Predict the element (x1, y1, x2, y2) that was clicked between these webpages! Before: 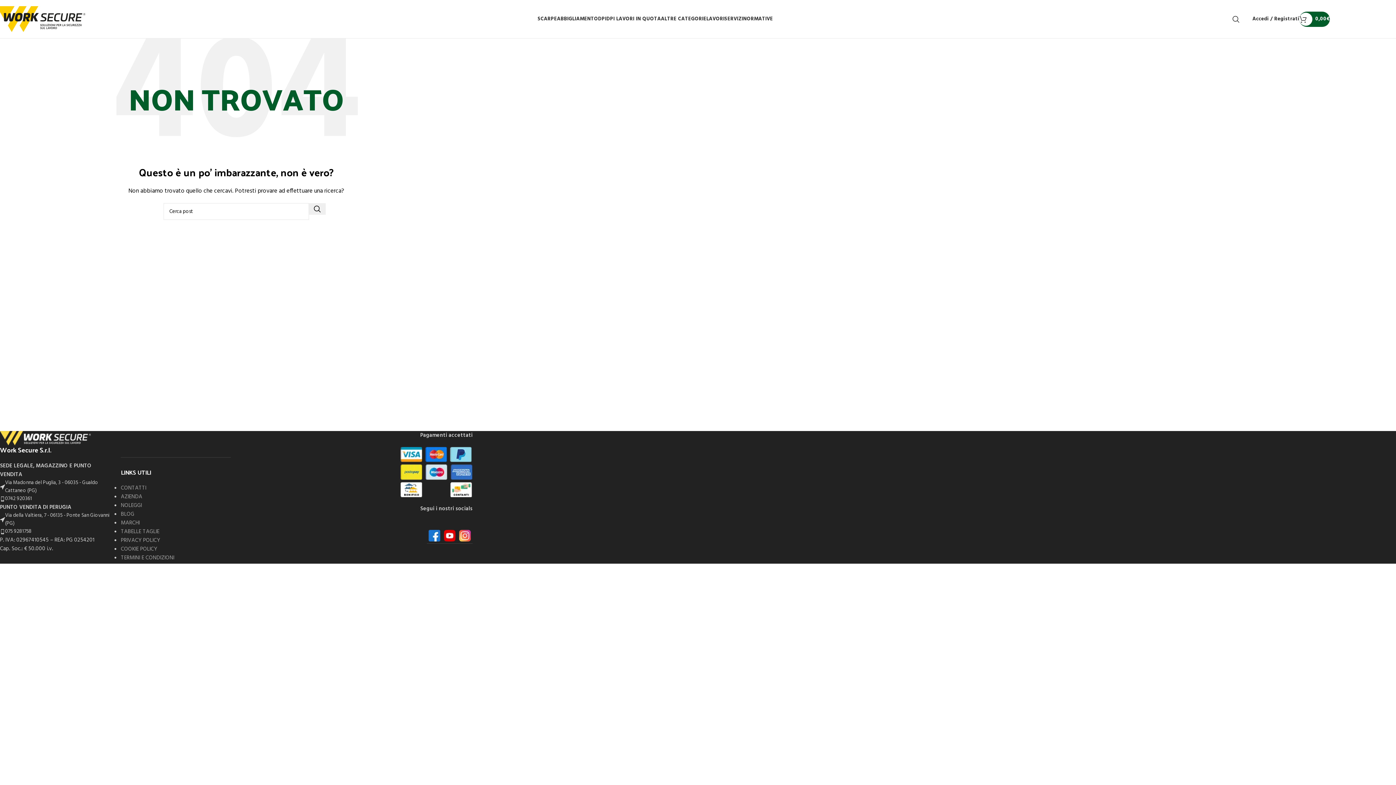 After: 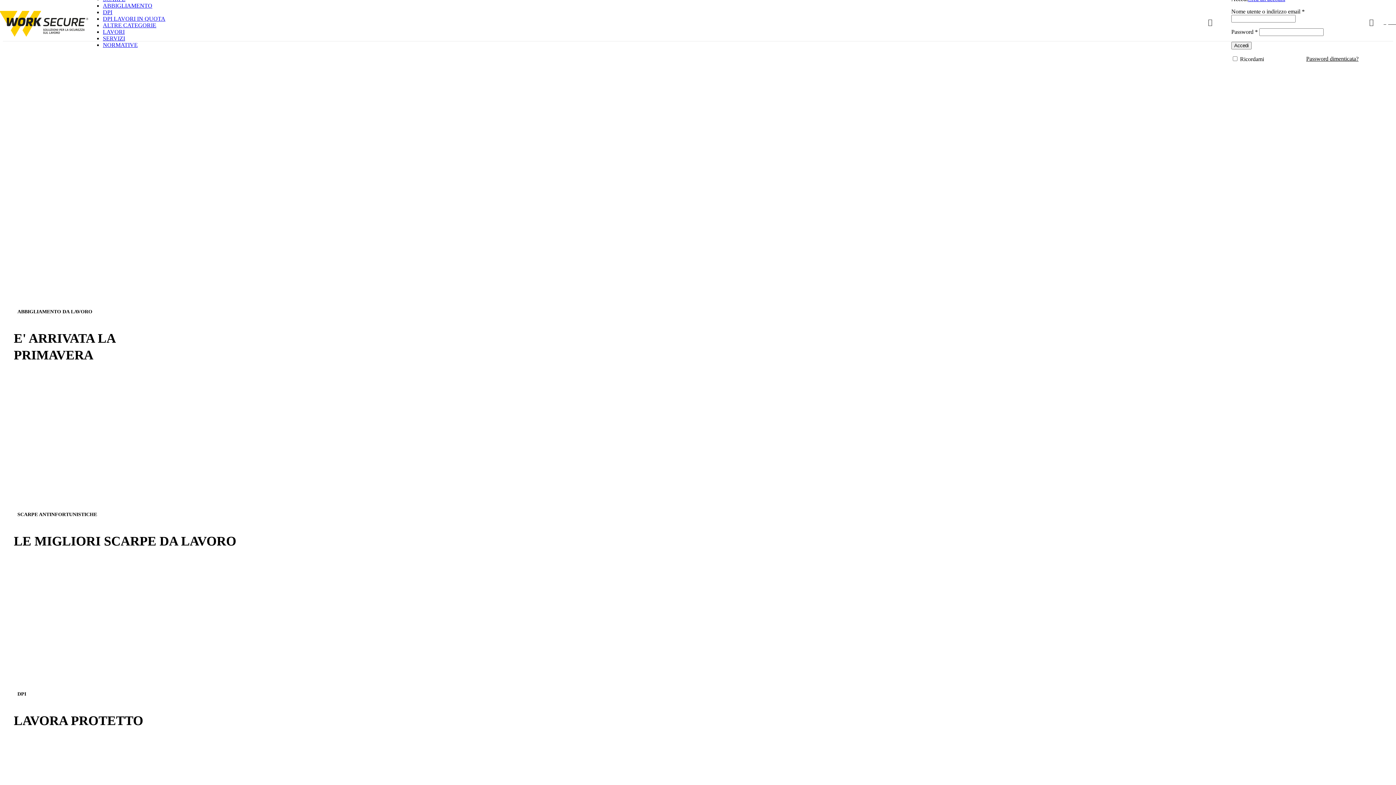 Action: bbox: (-3, 14, 85, 23) label: Site logo